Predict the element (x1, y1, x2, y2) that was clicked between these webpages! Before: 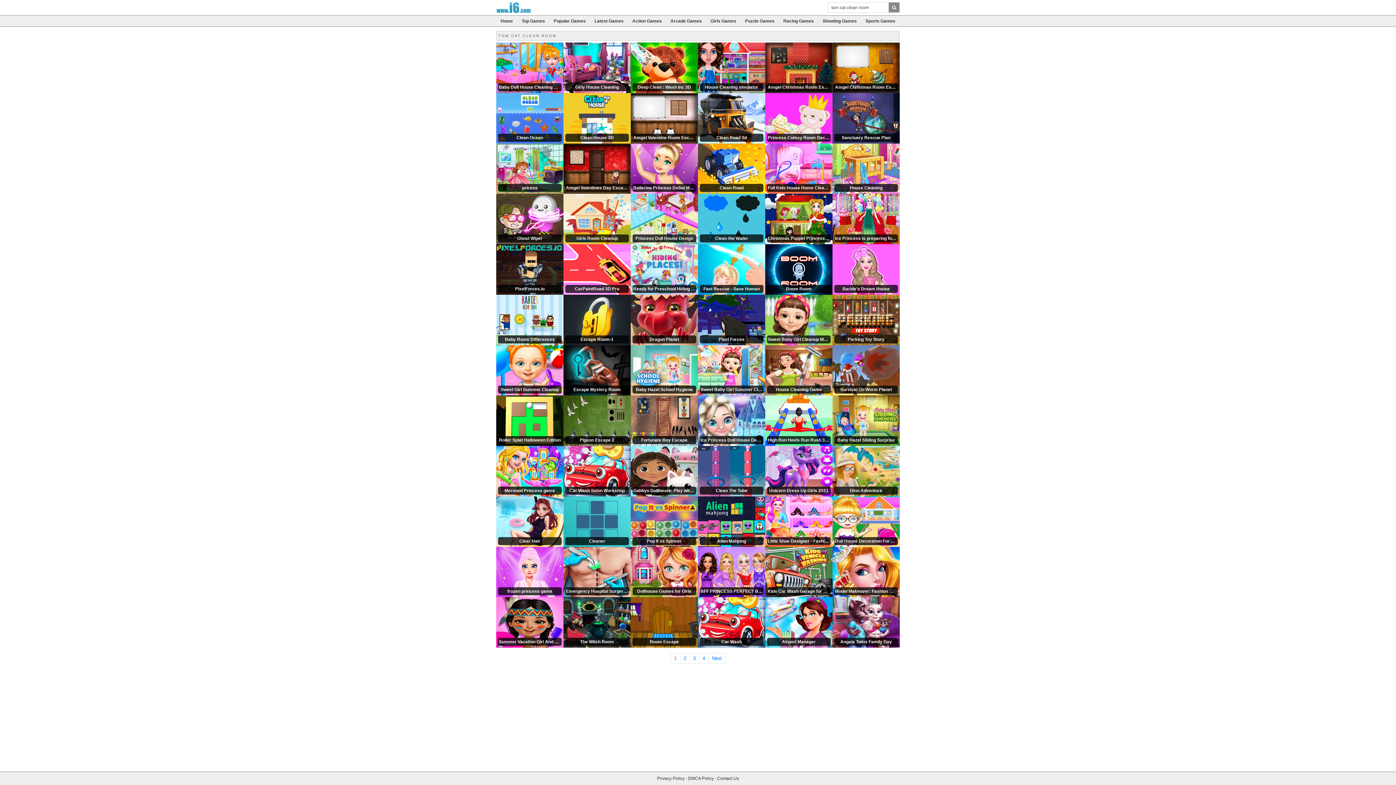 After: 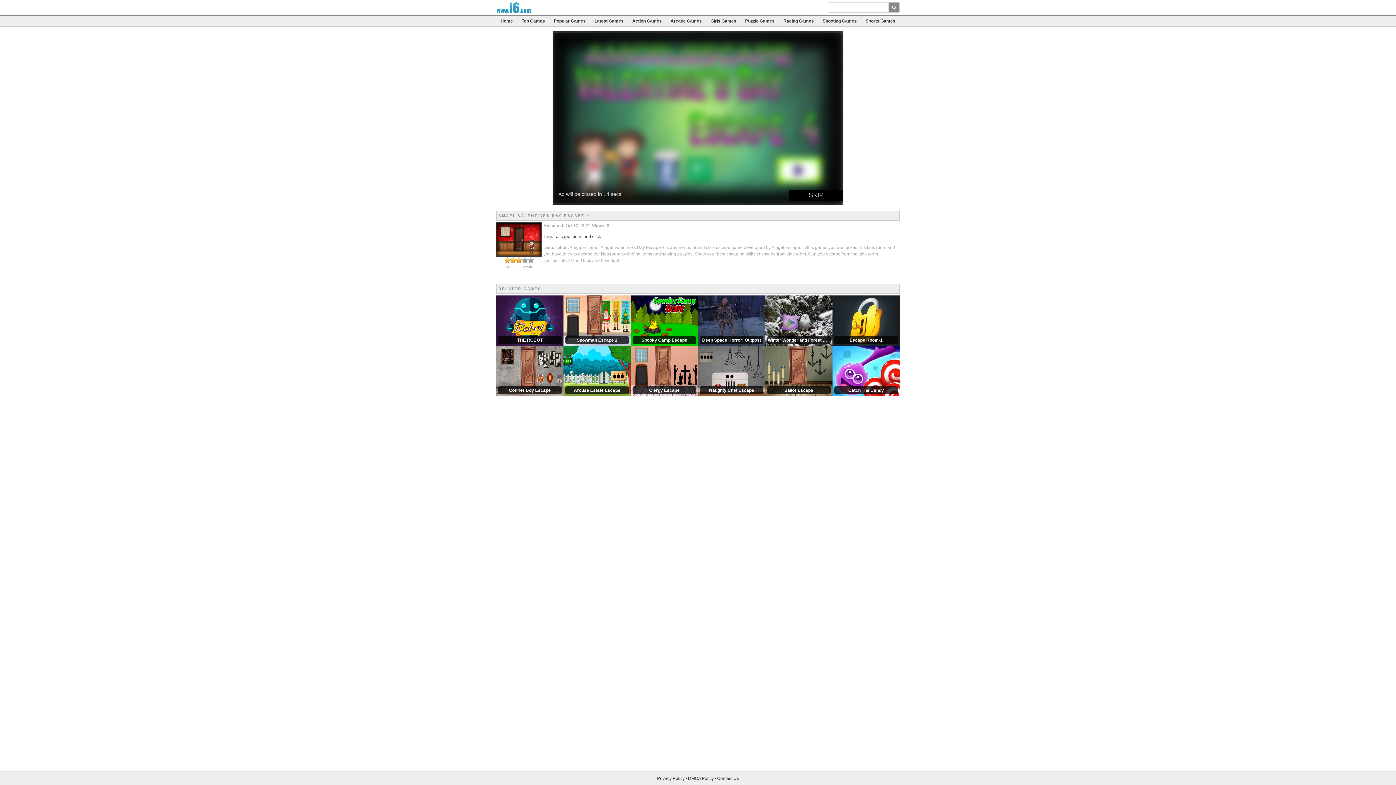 Action: bbox: (563, 165, 630, 170) label: Amgel Valentines Day Escape 4